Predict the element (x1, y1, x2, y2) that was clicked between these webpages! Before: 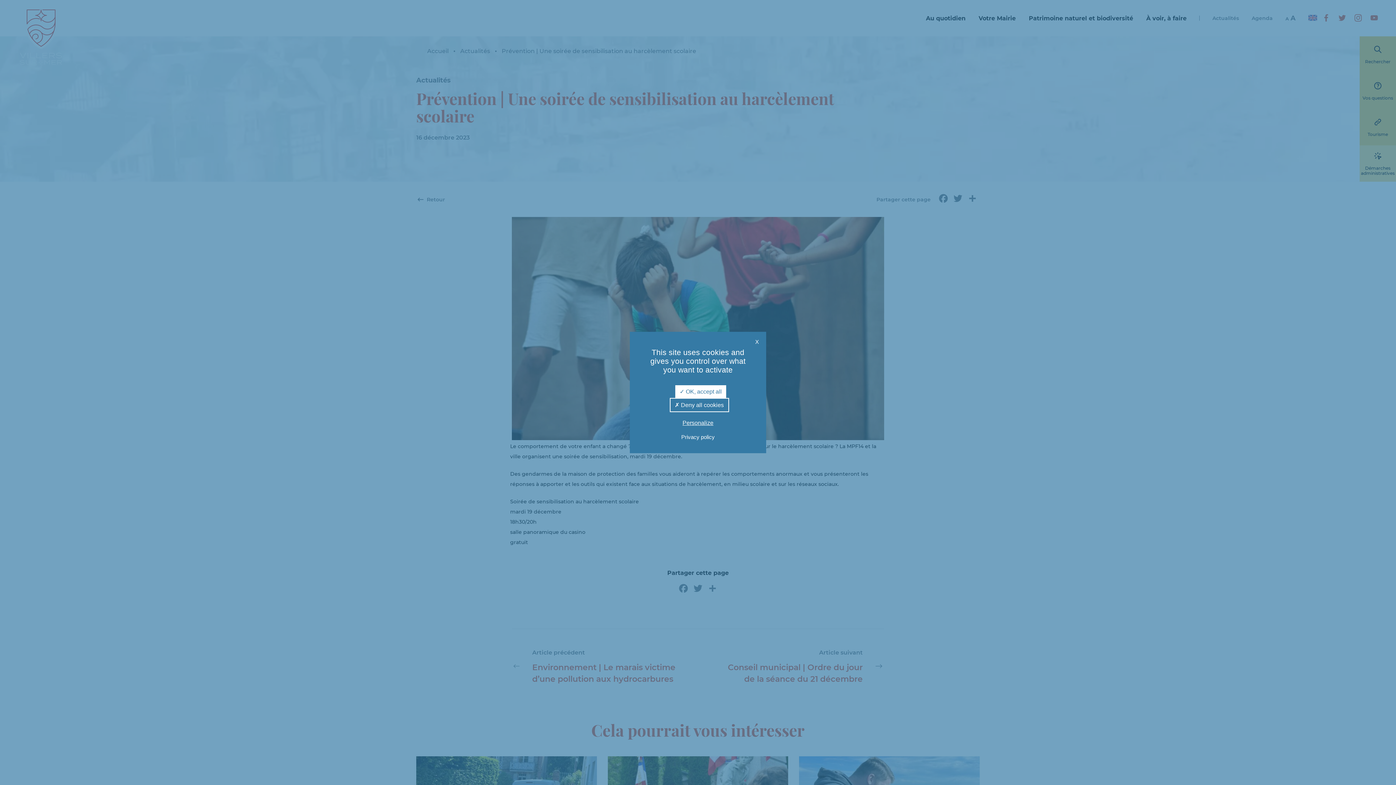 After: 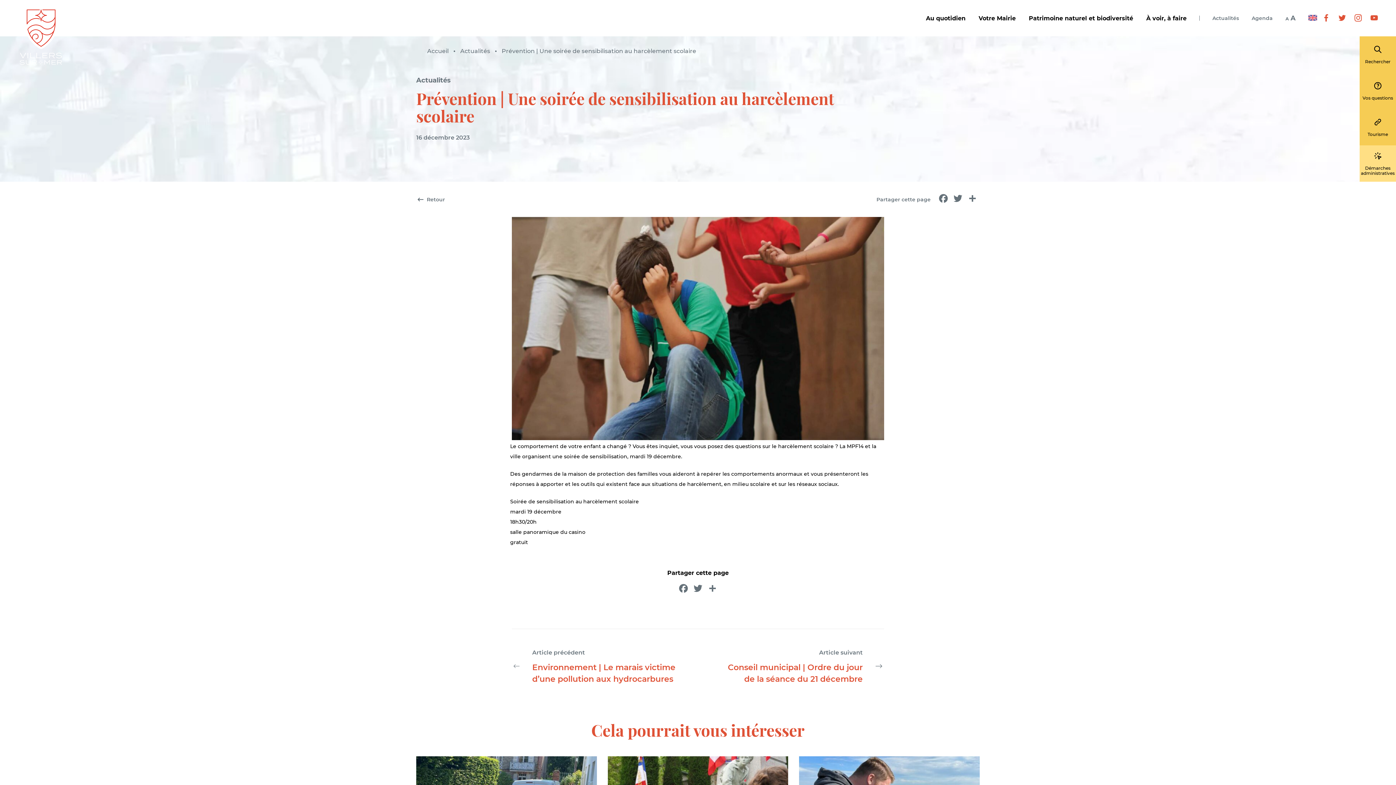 Action: bbox: (675, 385, 726, 398) label:  OK, accept all